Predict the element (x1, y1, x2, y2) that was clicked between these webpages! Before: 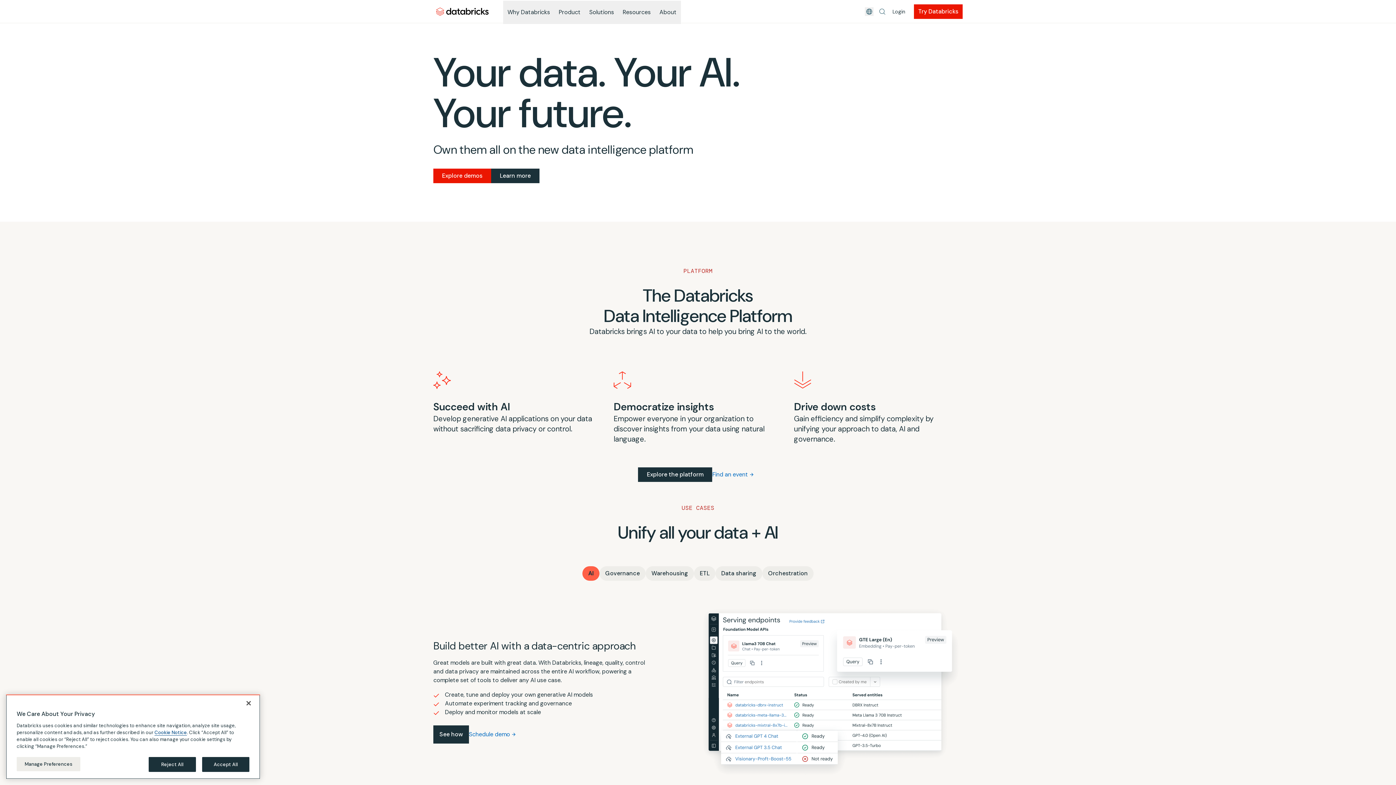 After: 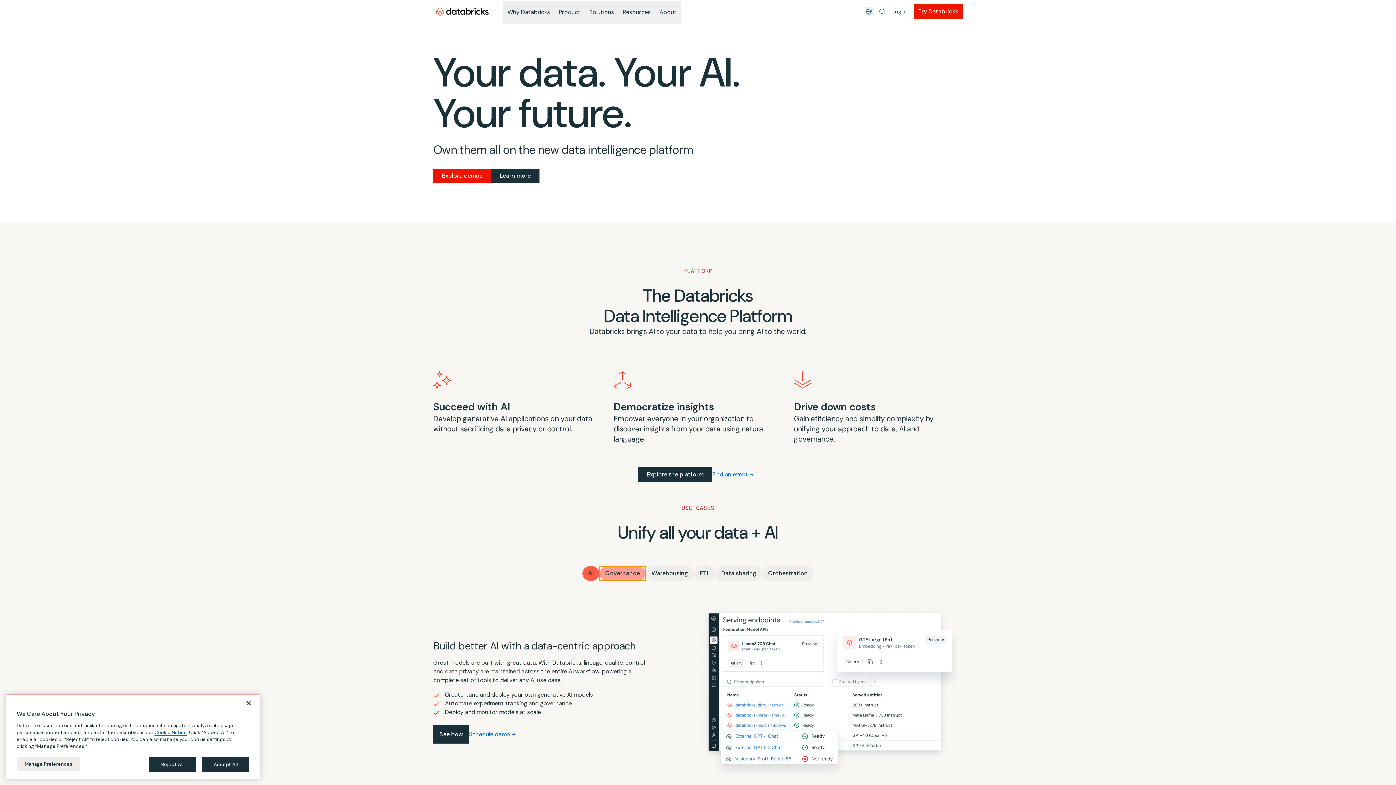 Action: label: Governance bbox: (599, 566, 645, 581)